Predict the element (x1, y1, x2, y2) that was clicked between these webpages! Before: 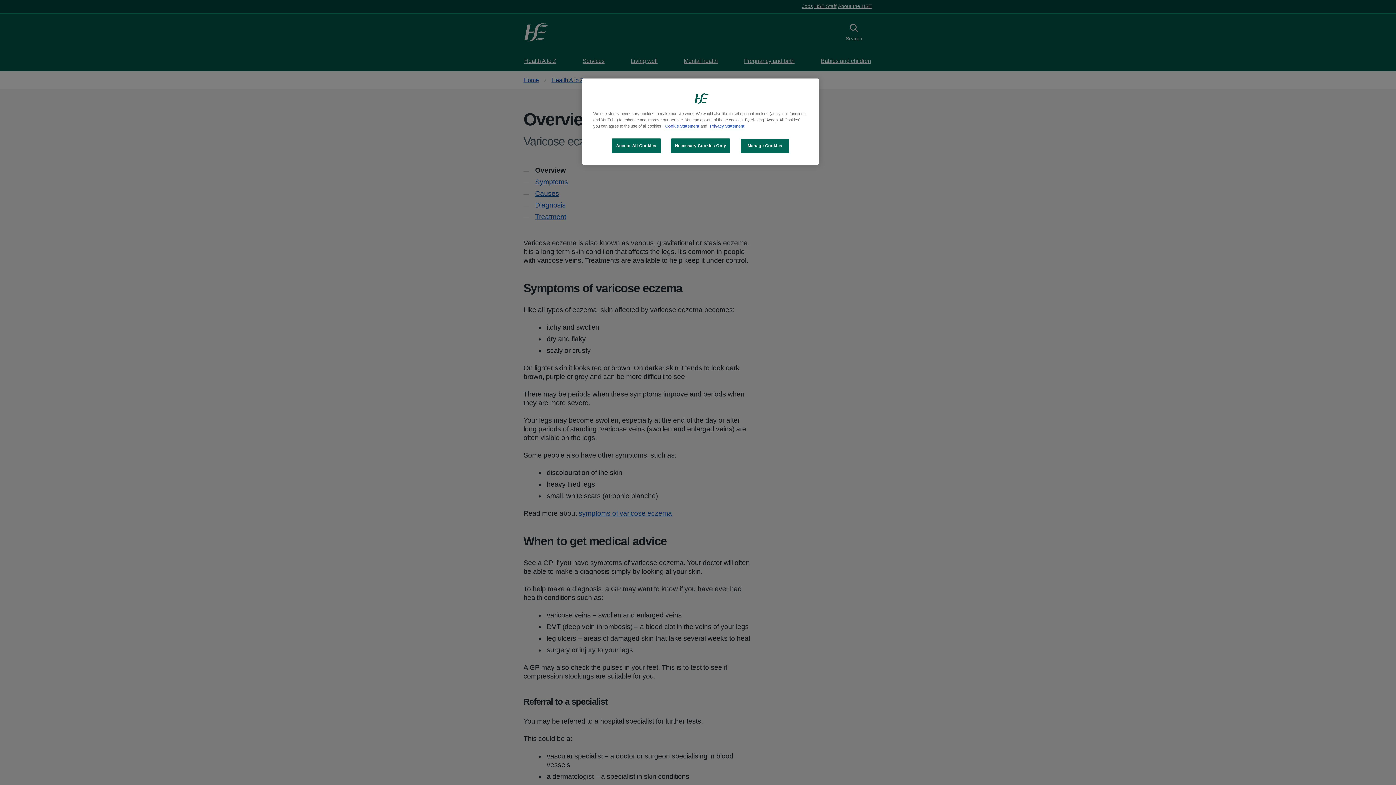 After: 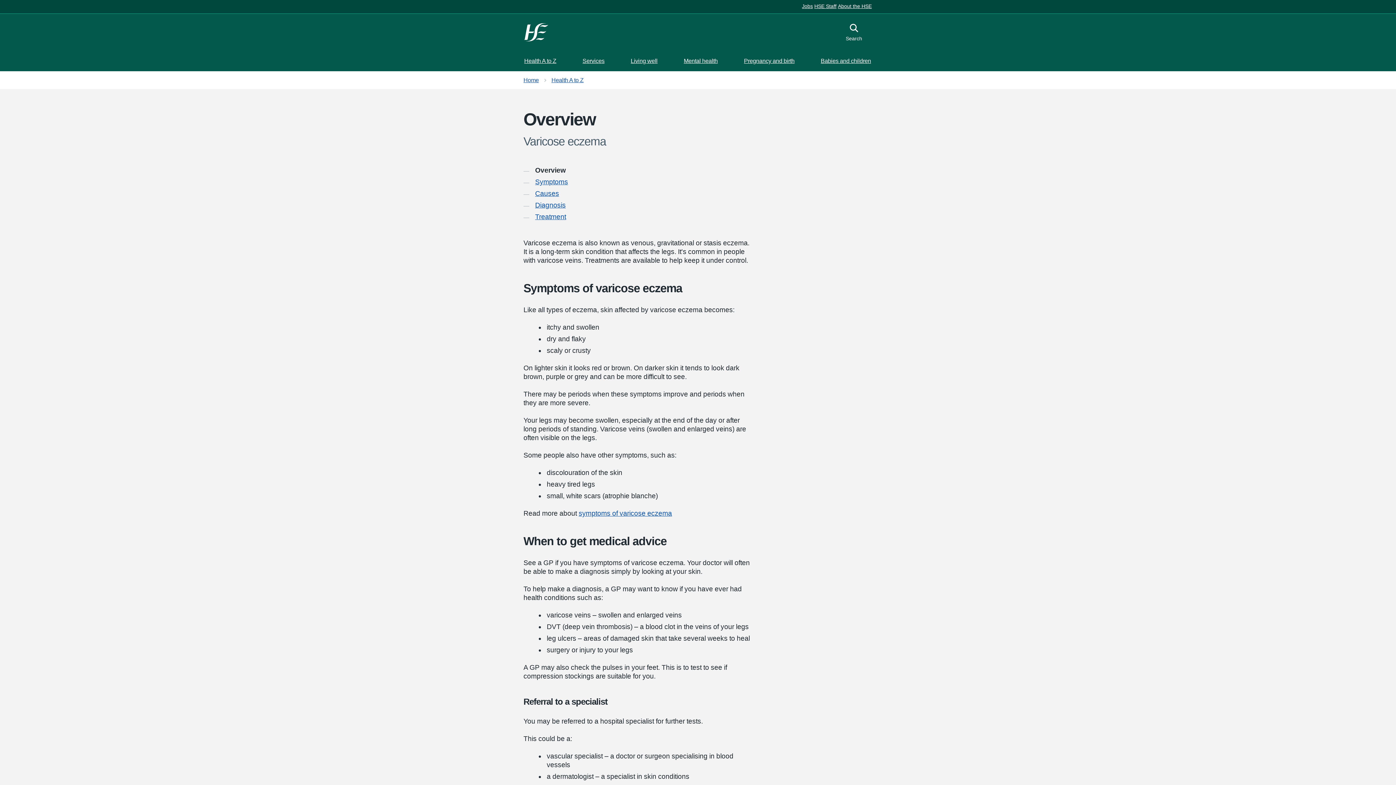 Action: bbox: (671, 138, 730, 153) label: Necessary Cookies Only